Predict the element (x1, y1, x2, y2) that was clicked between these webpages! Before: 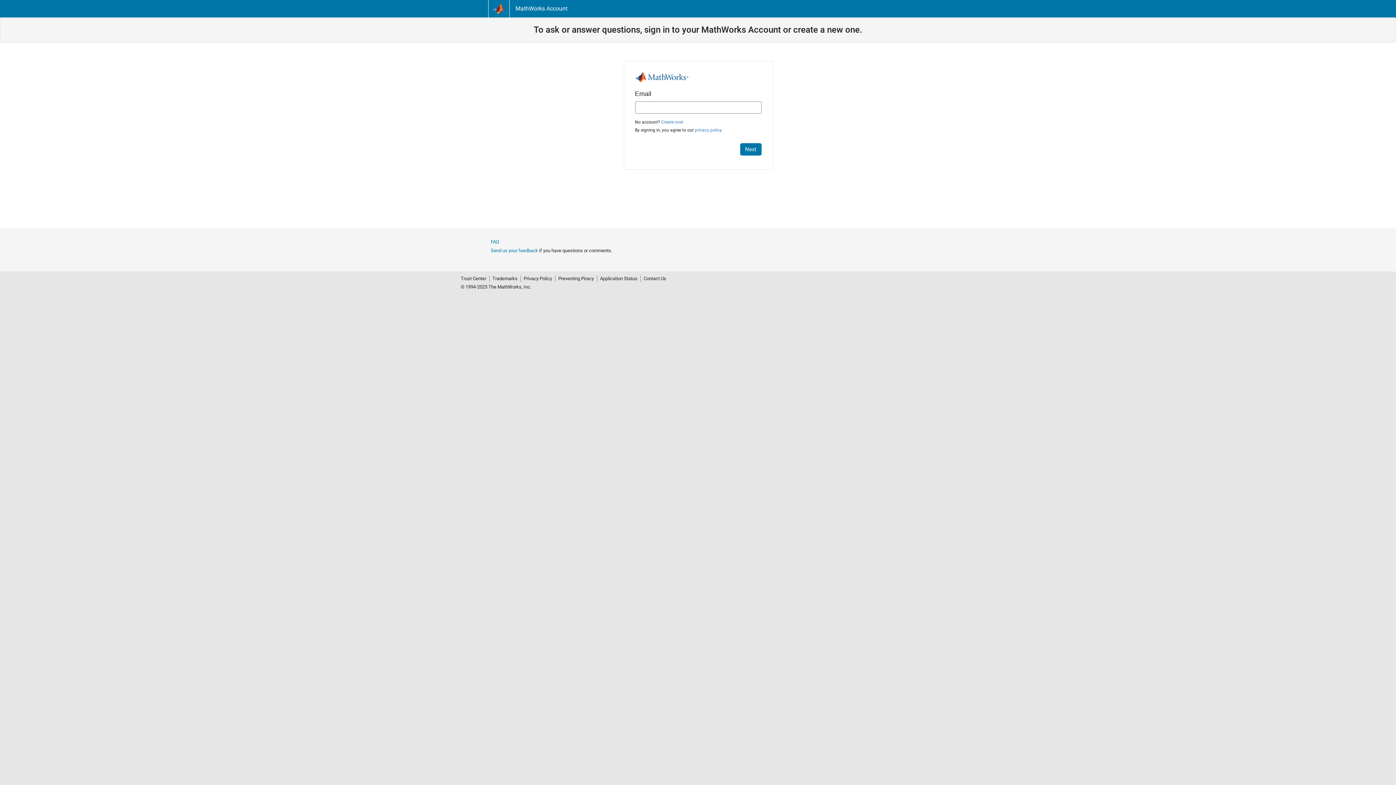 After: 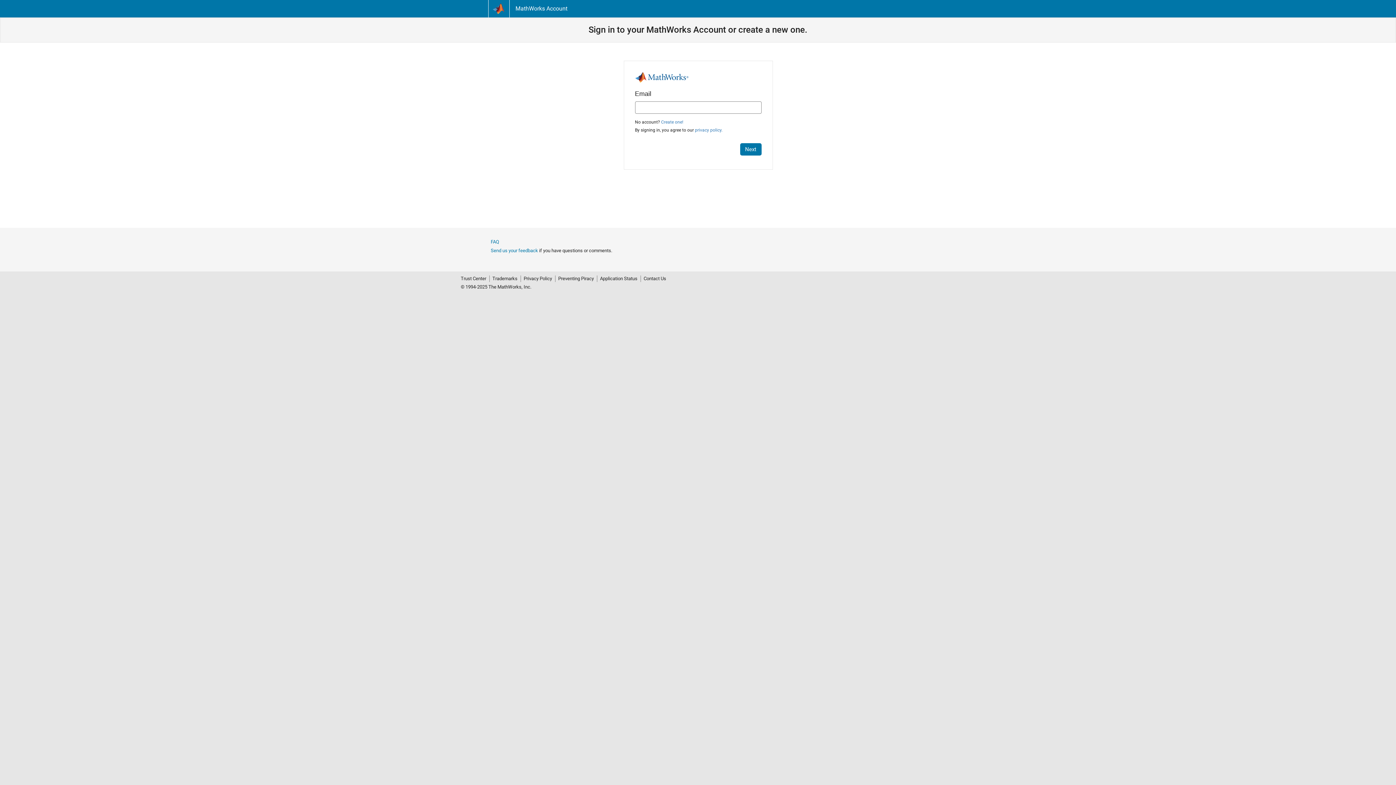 Action: bbox: (515, 5, 567, 11) label: MathWorks Account